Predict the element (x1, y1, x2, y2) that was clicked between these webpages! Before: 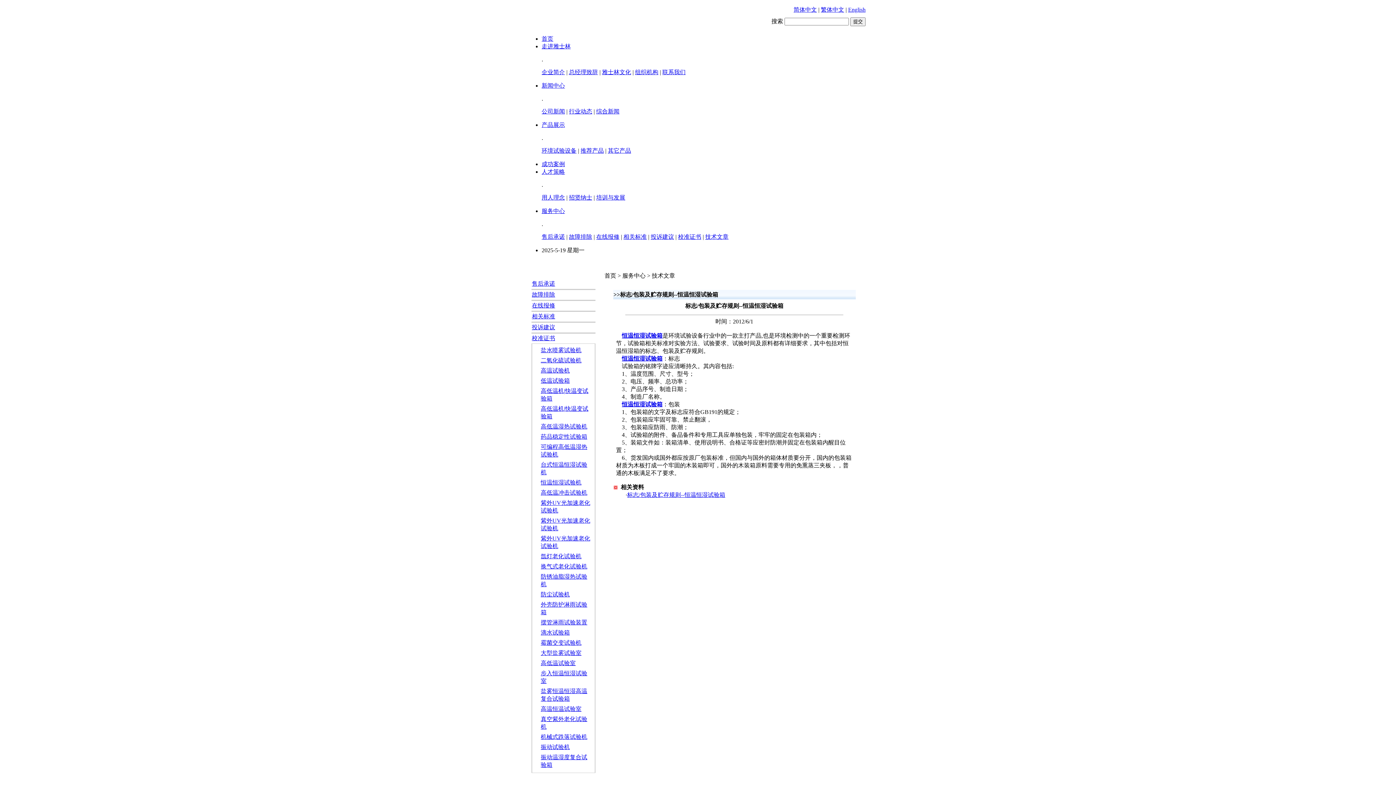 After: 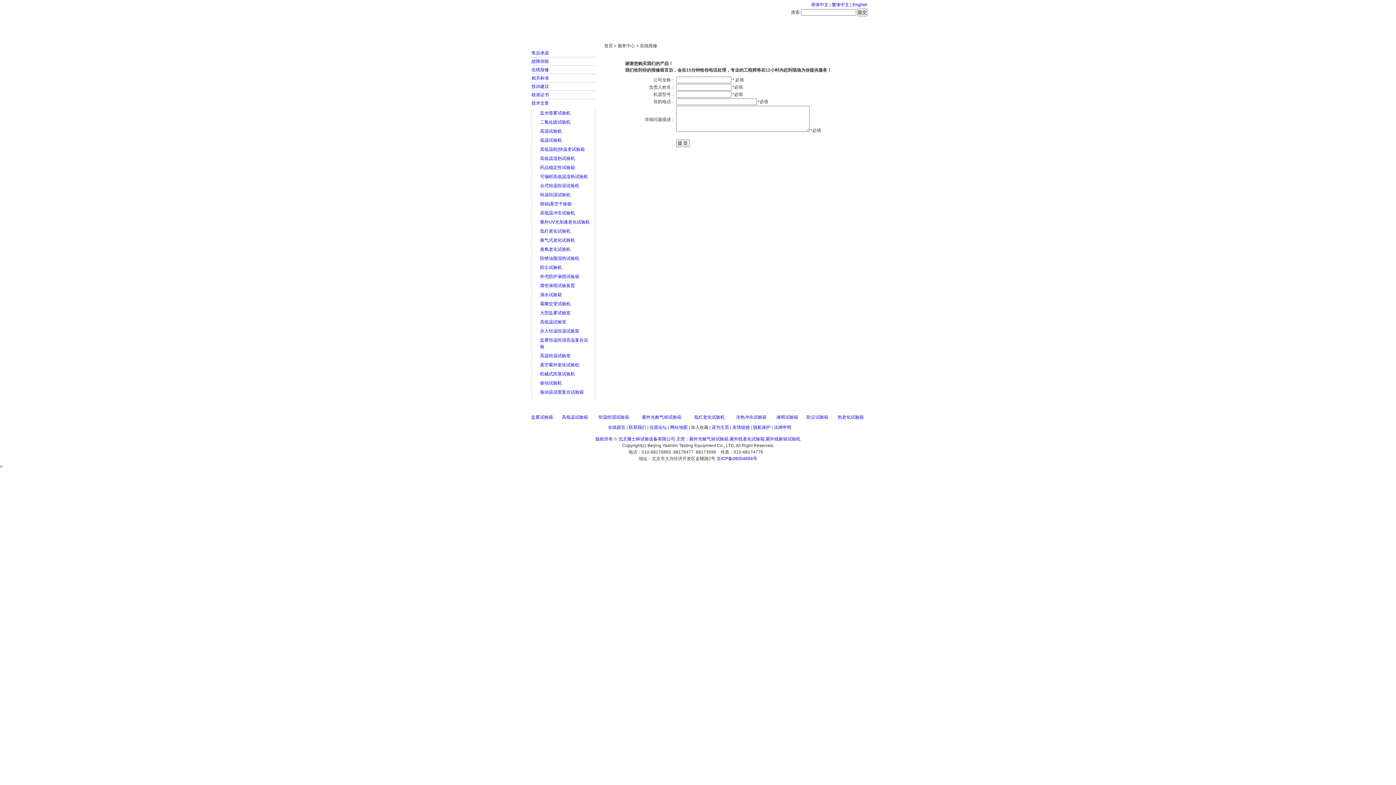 Action: bbox: (532, 302, 555, 308) label: 在线报修